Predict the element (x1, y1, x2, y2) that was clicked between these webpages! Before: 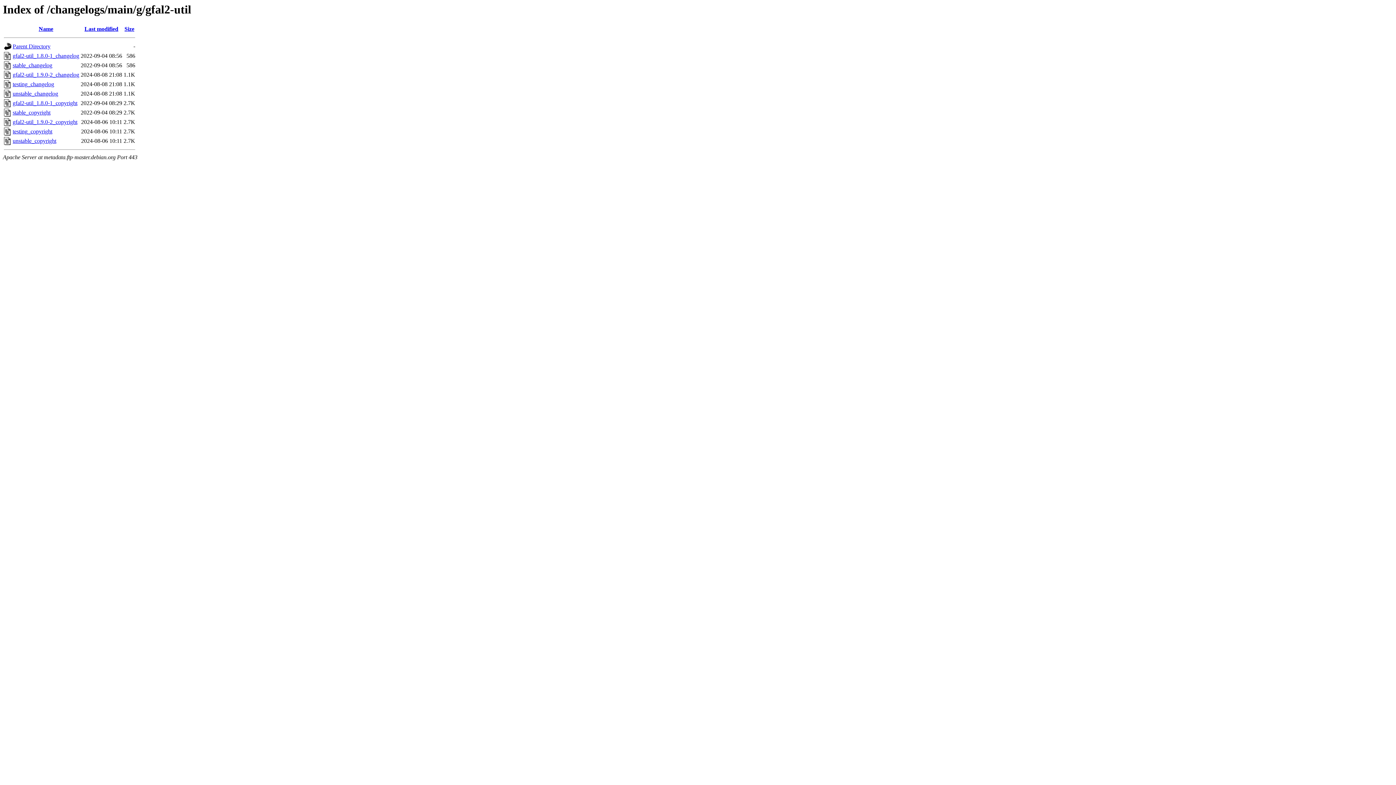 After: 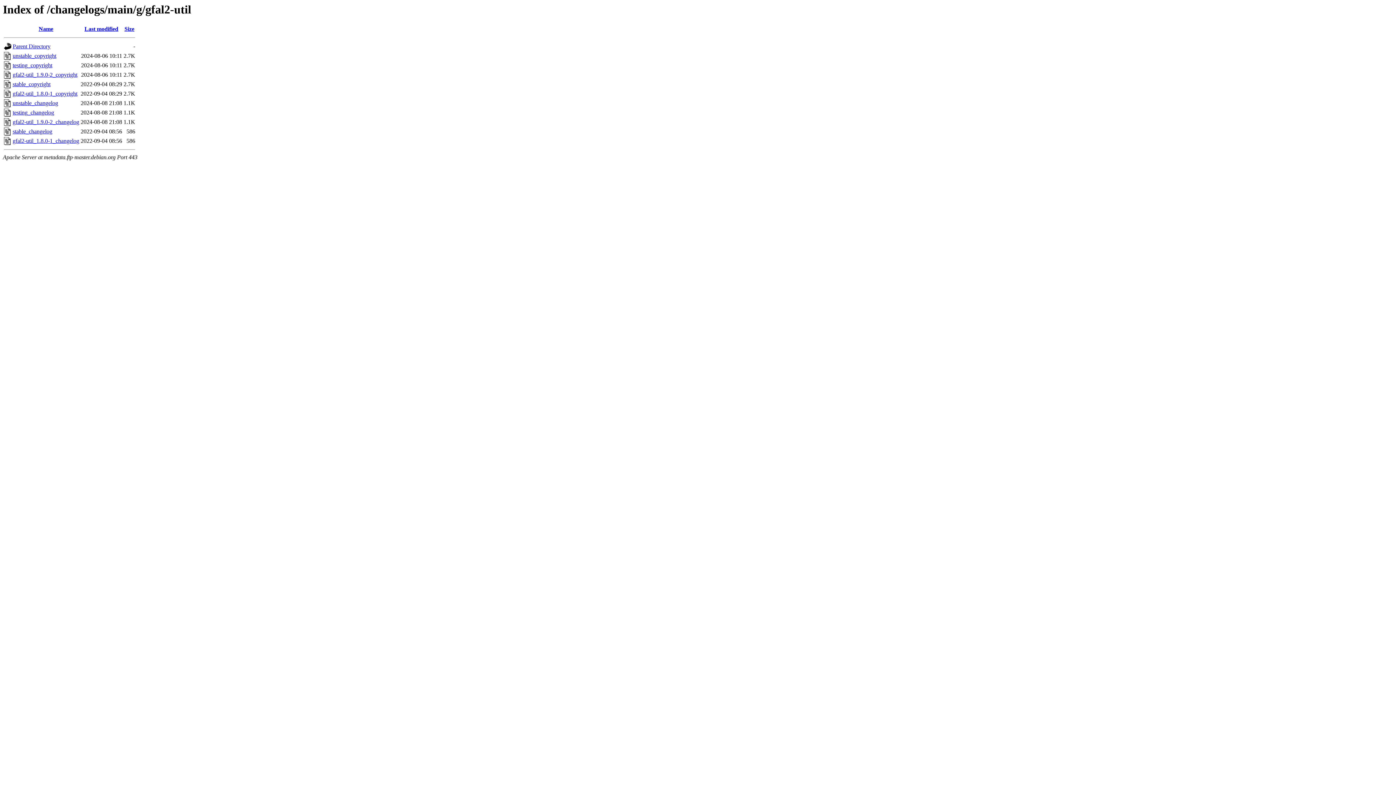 Action: bbox: (124, 25, 134, 32) label: Size